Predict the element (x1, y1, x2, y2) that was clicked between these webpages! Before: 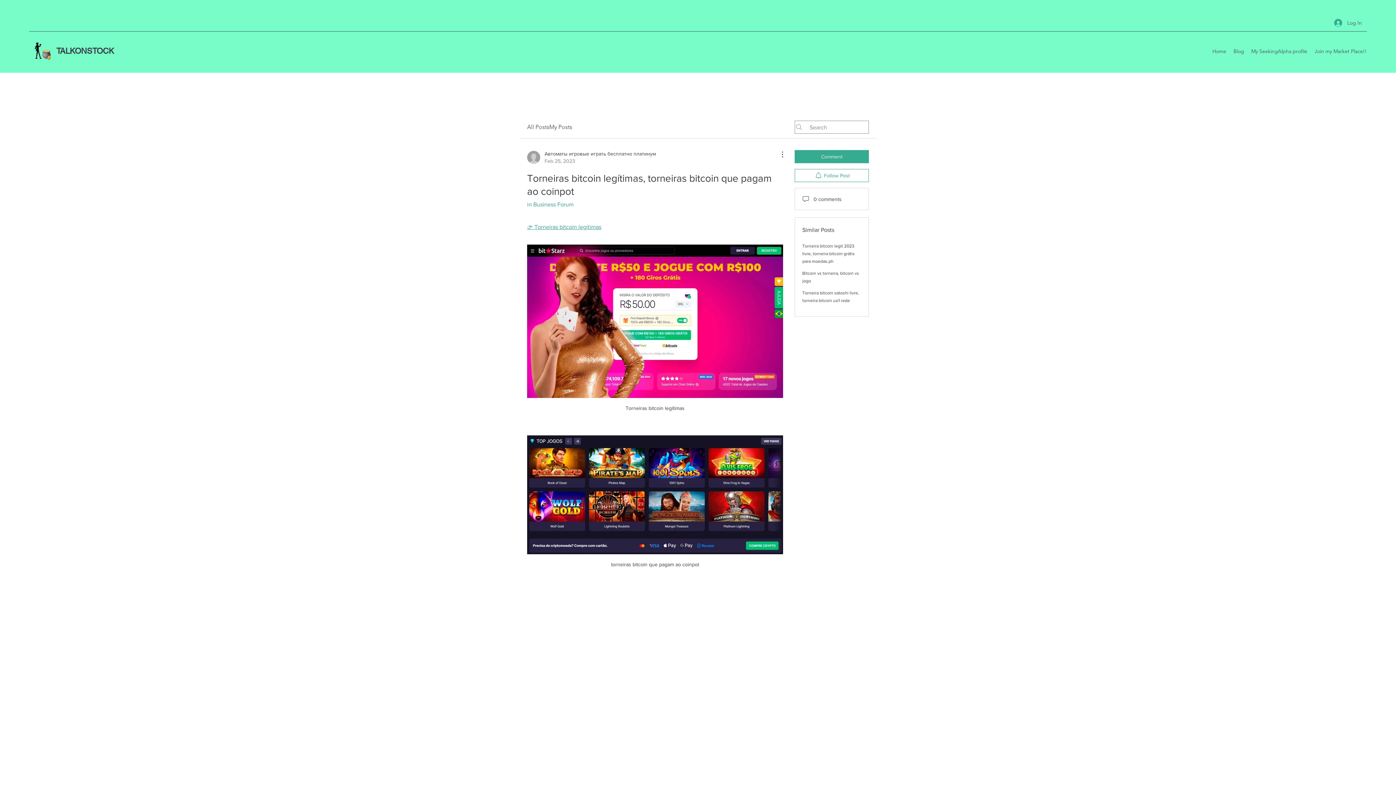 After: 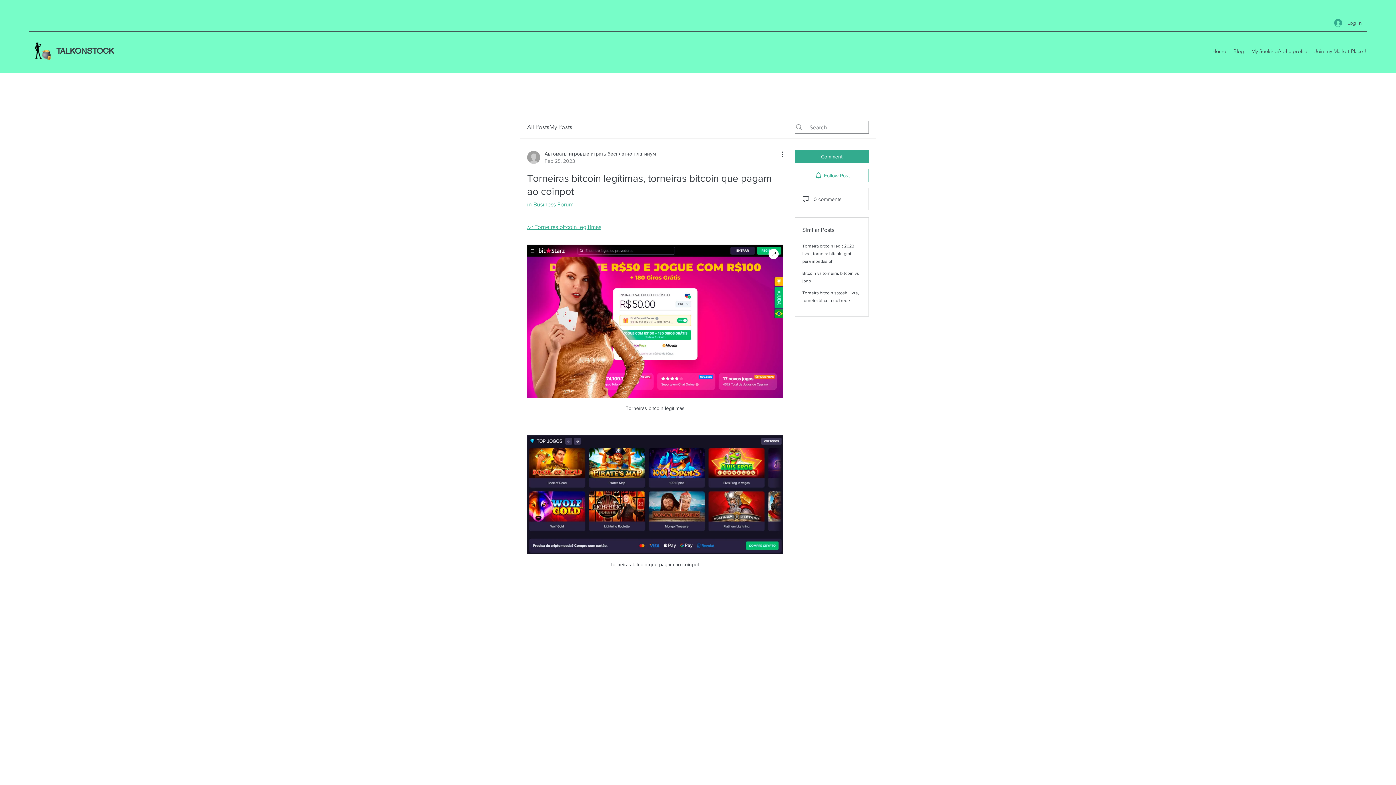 Action: bbox: (527, 244, 783, 398)